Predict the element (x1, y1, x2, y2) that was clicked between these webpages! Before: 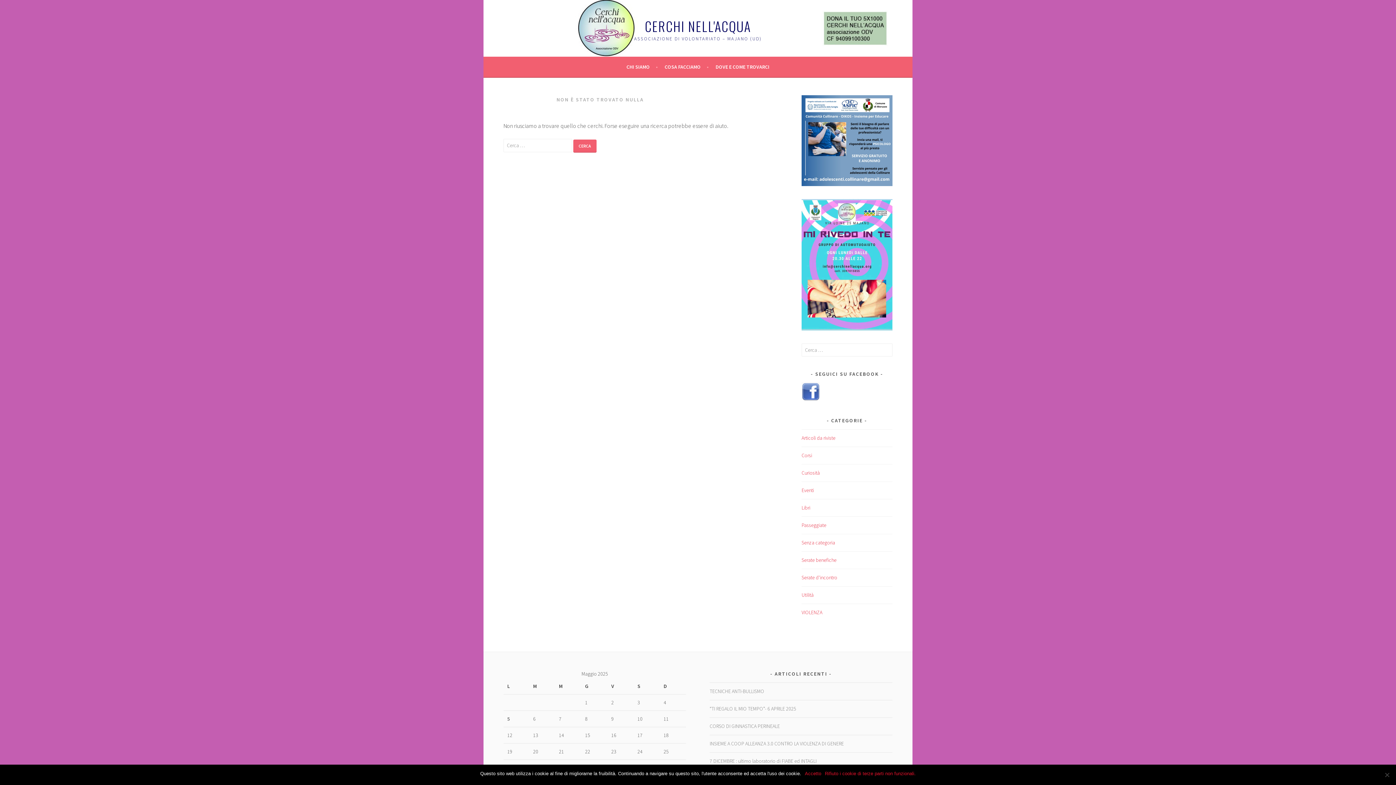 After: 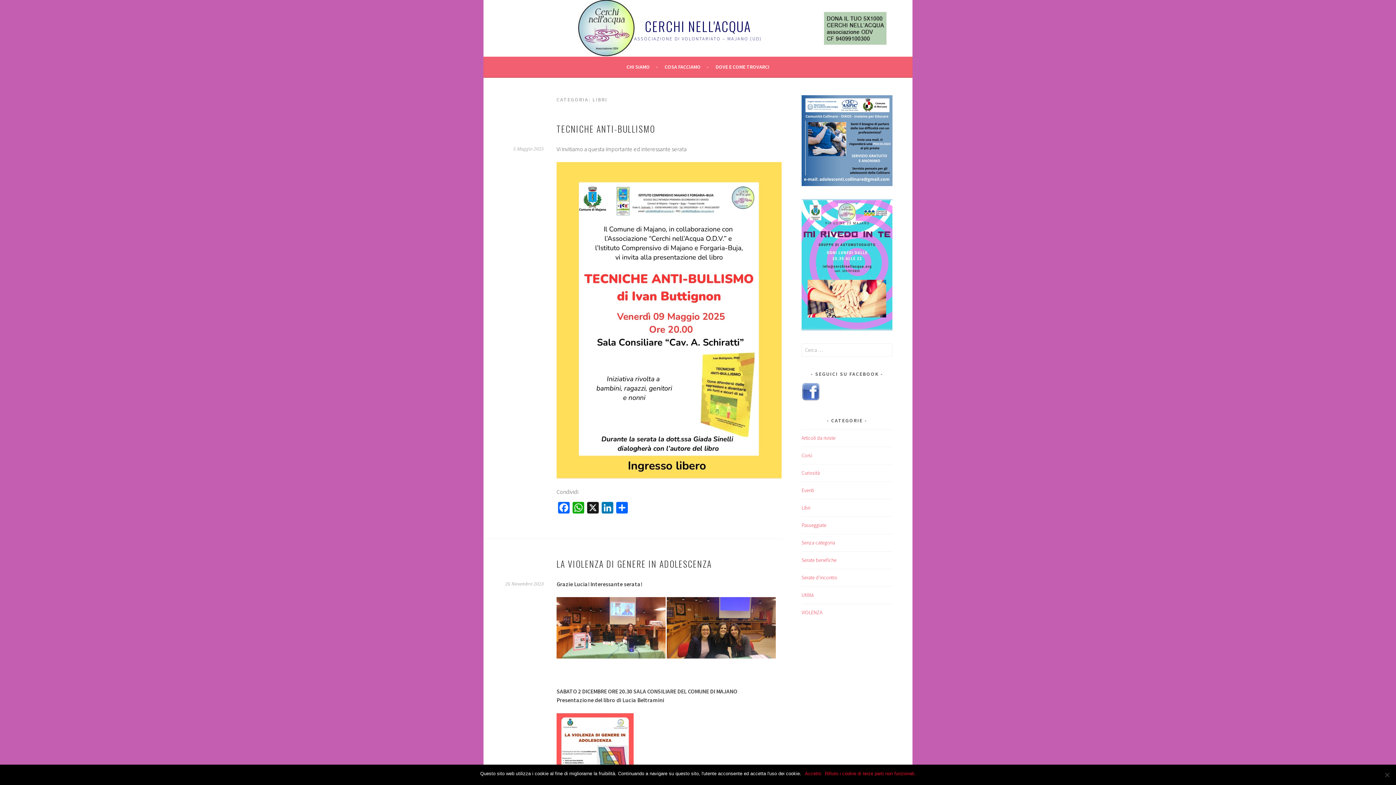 Action: bbox: (801, 504, 810, 511) label: Libri